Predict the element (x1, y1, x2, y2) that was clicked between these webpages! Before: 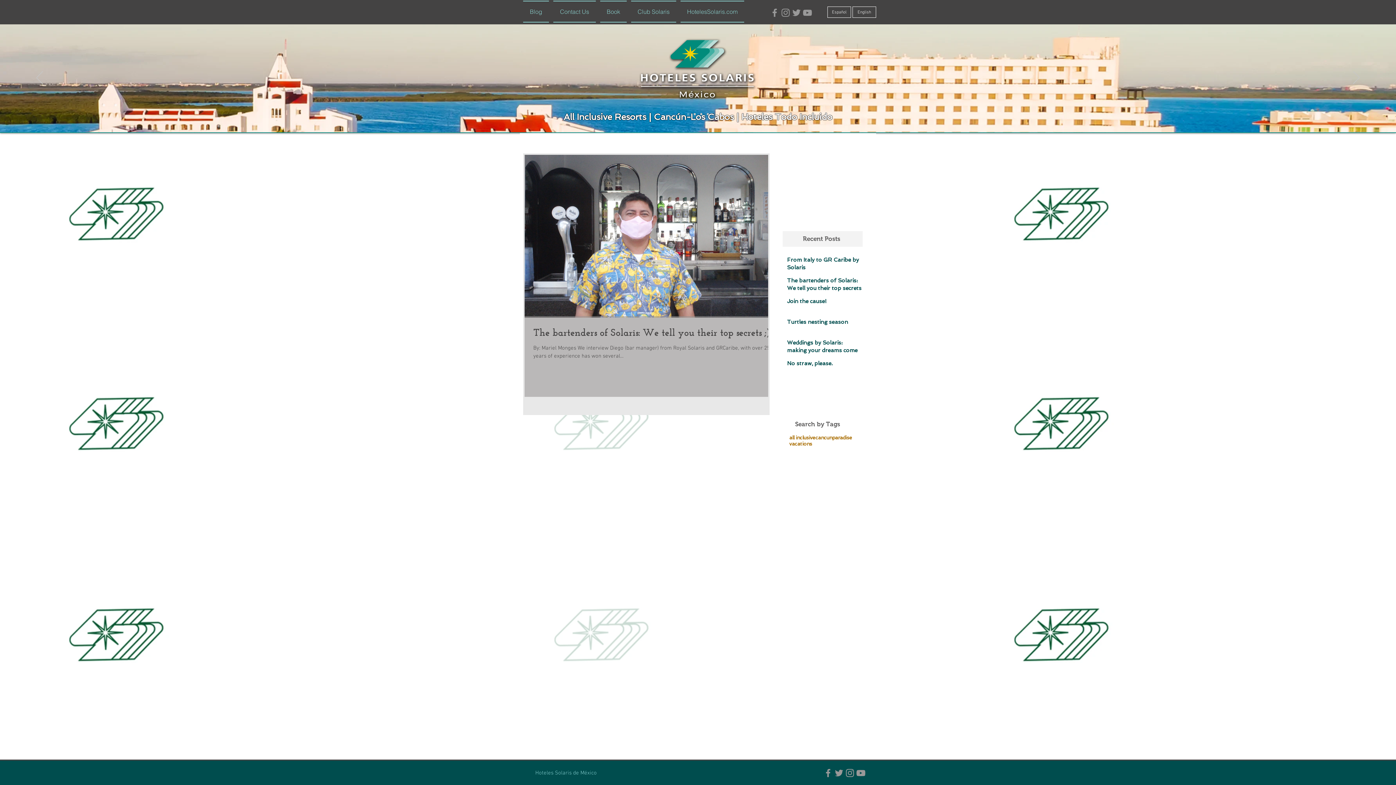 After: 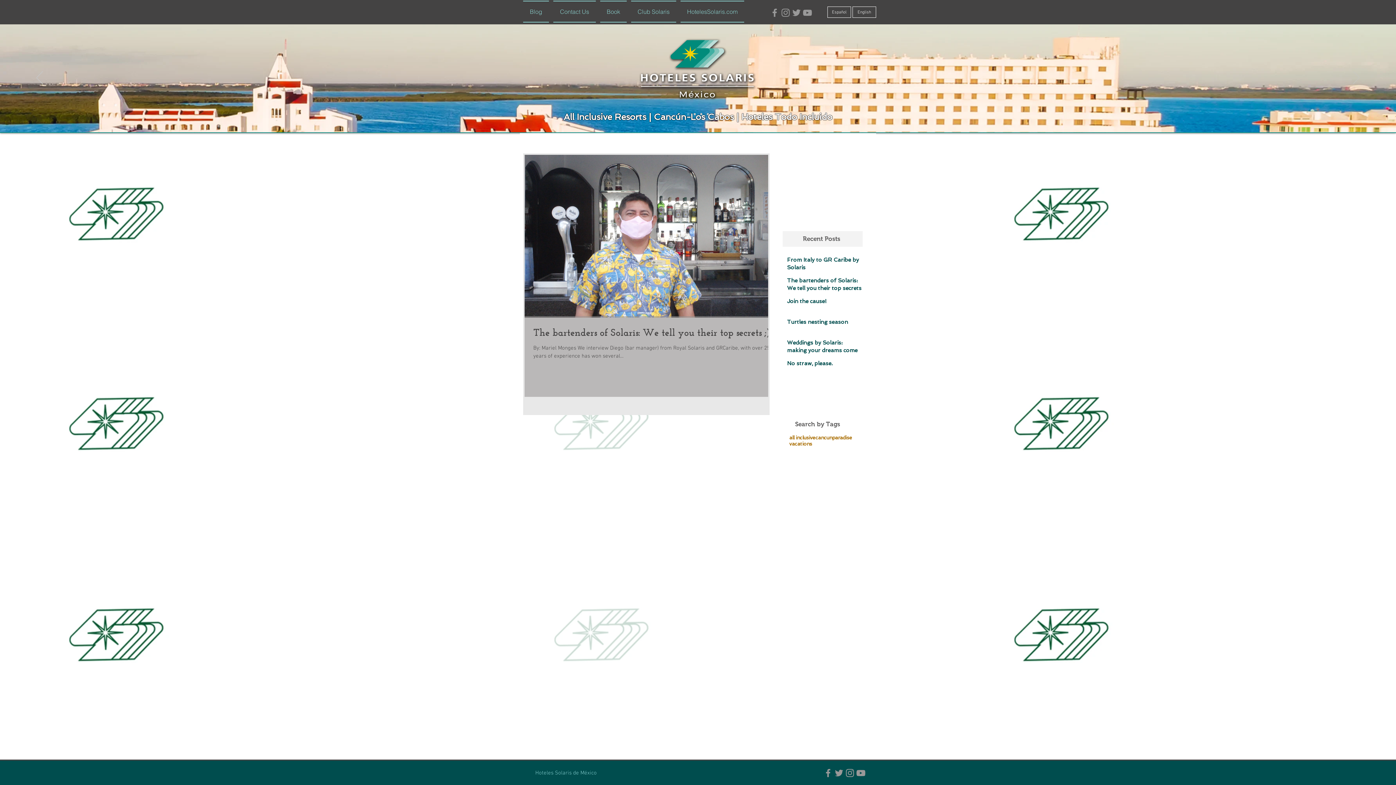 Action: bbox: (1353, 71, 1360, 85) label: Próximo